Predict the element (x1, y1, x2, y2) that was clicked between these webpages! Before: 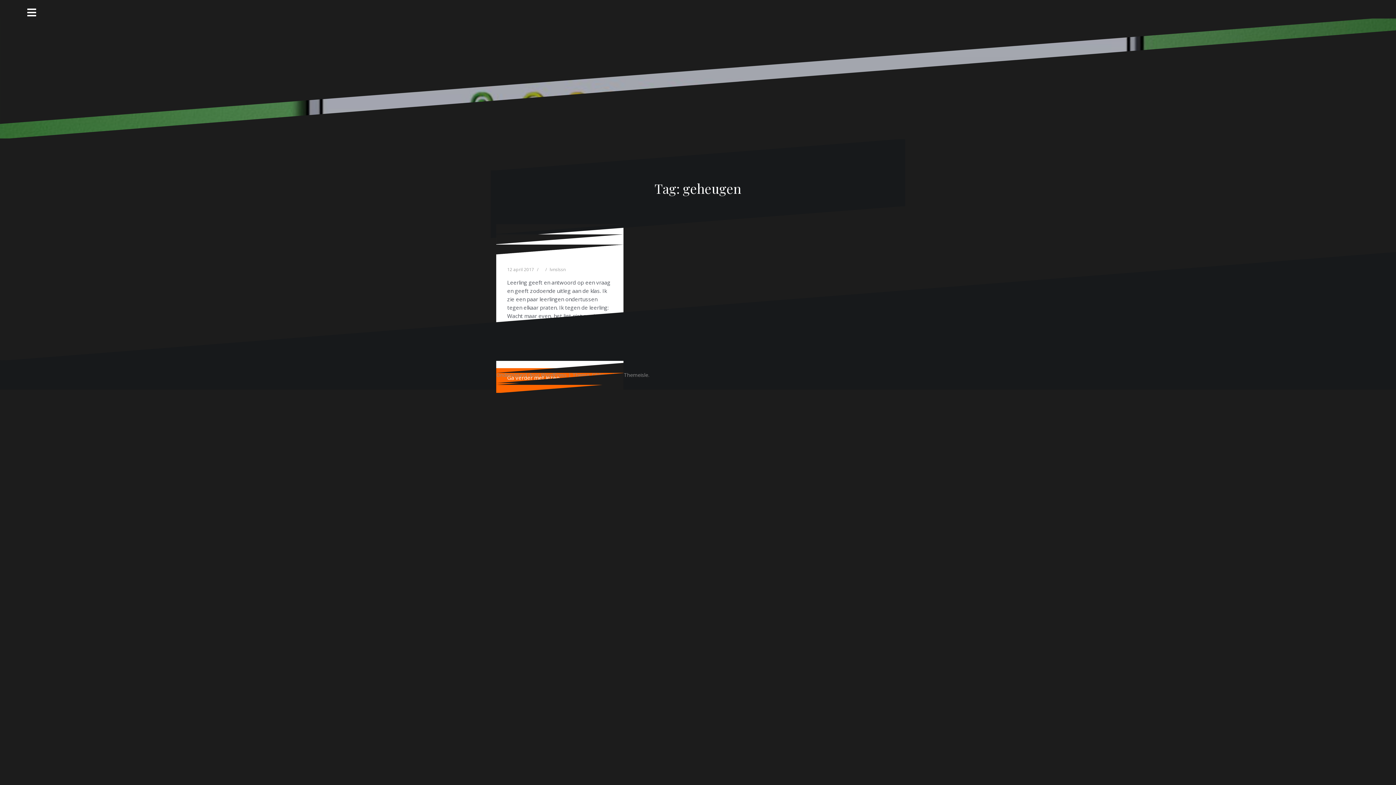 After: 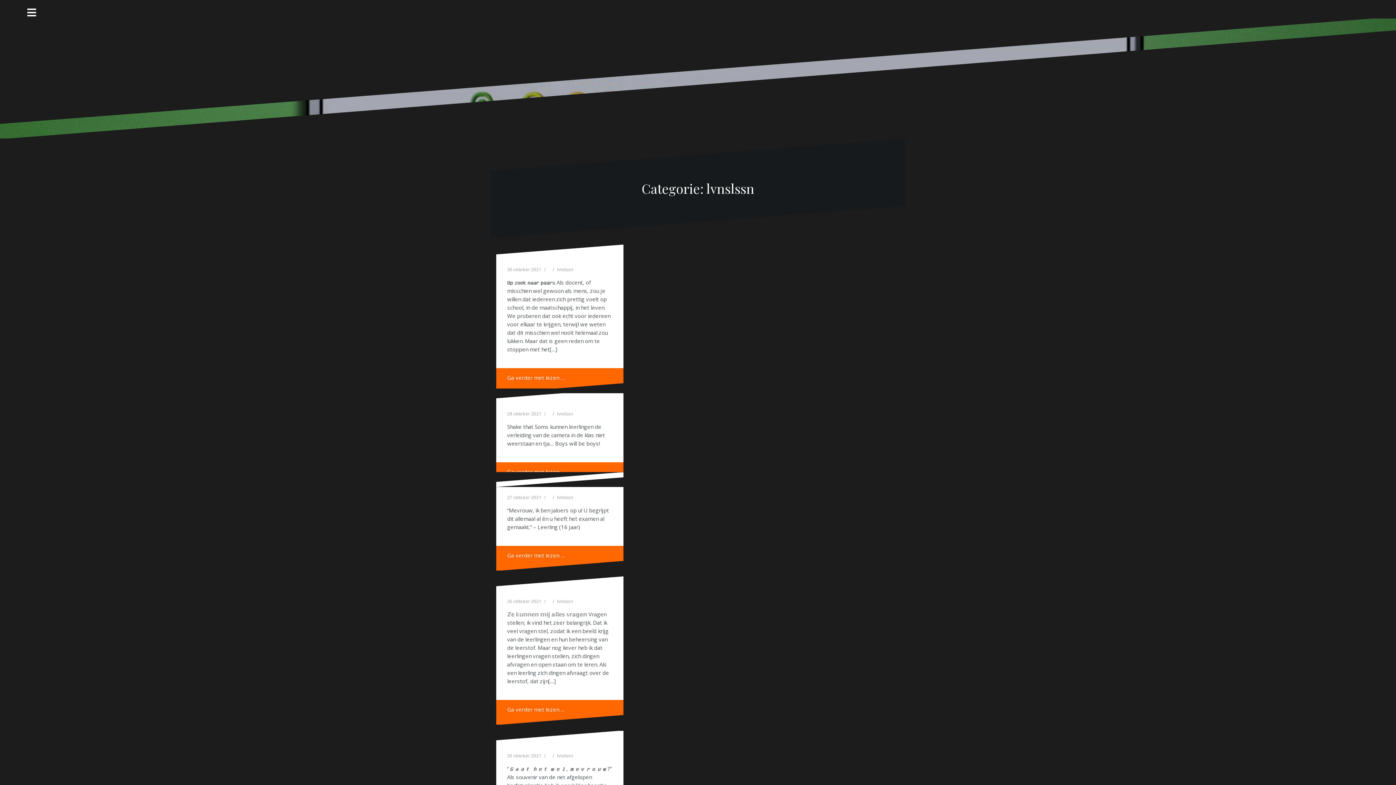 Action: label: Blog bbox: (898, 3, 905, 10)